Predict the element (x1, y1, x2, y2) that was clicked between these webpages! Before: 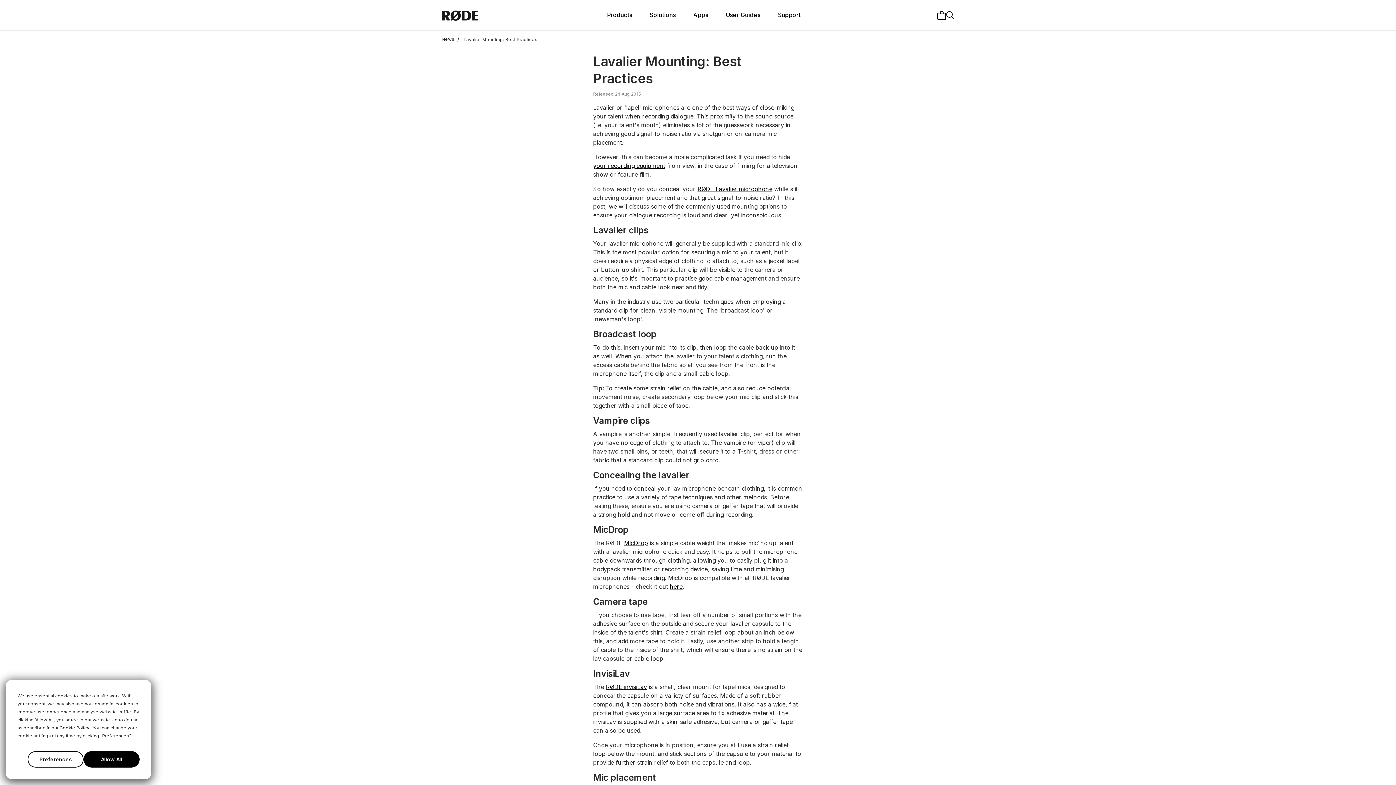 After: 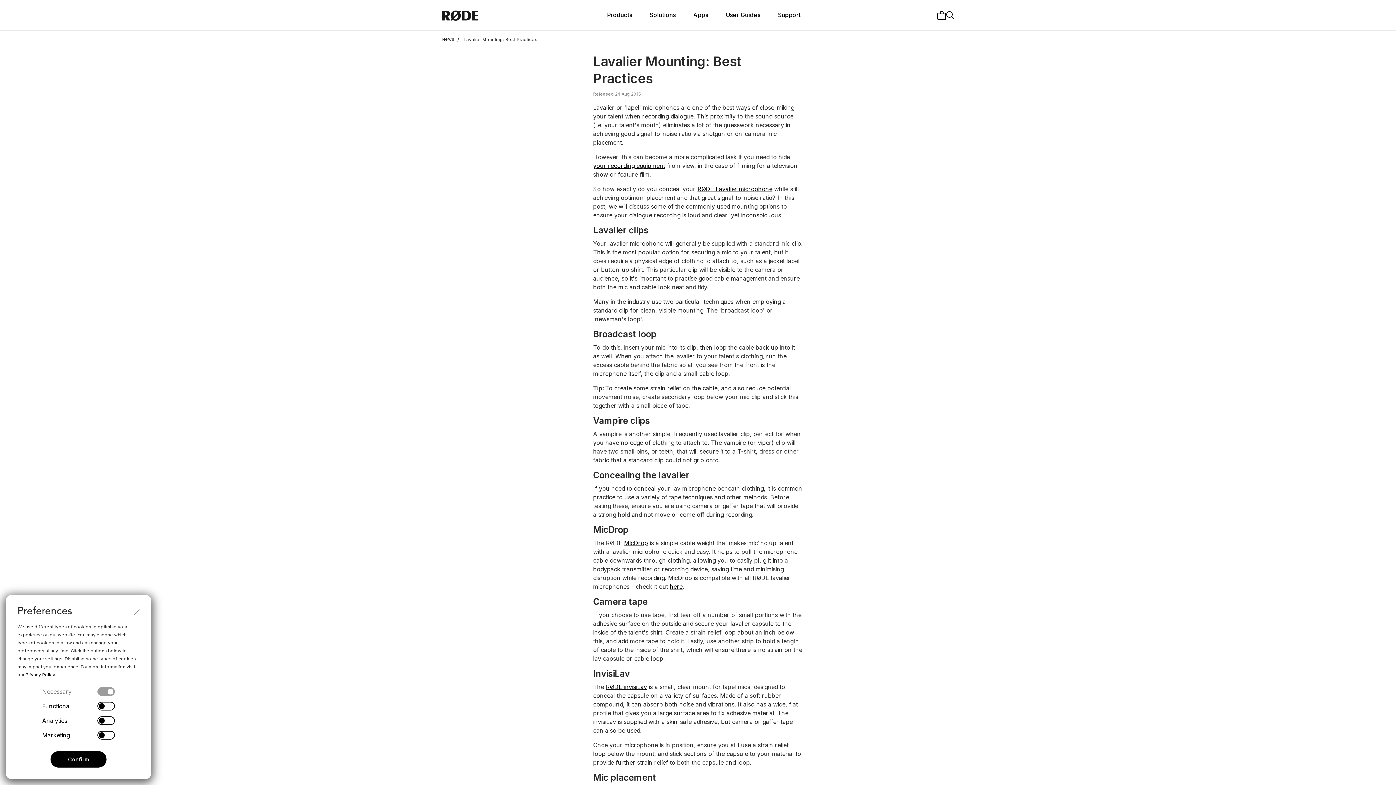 Action: label: Preferences bbox: (27, 751, 83, 768)